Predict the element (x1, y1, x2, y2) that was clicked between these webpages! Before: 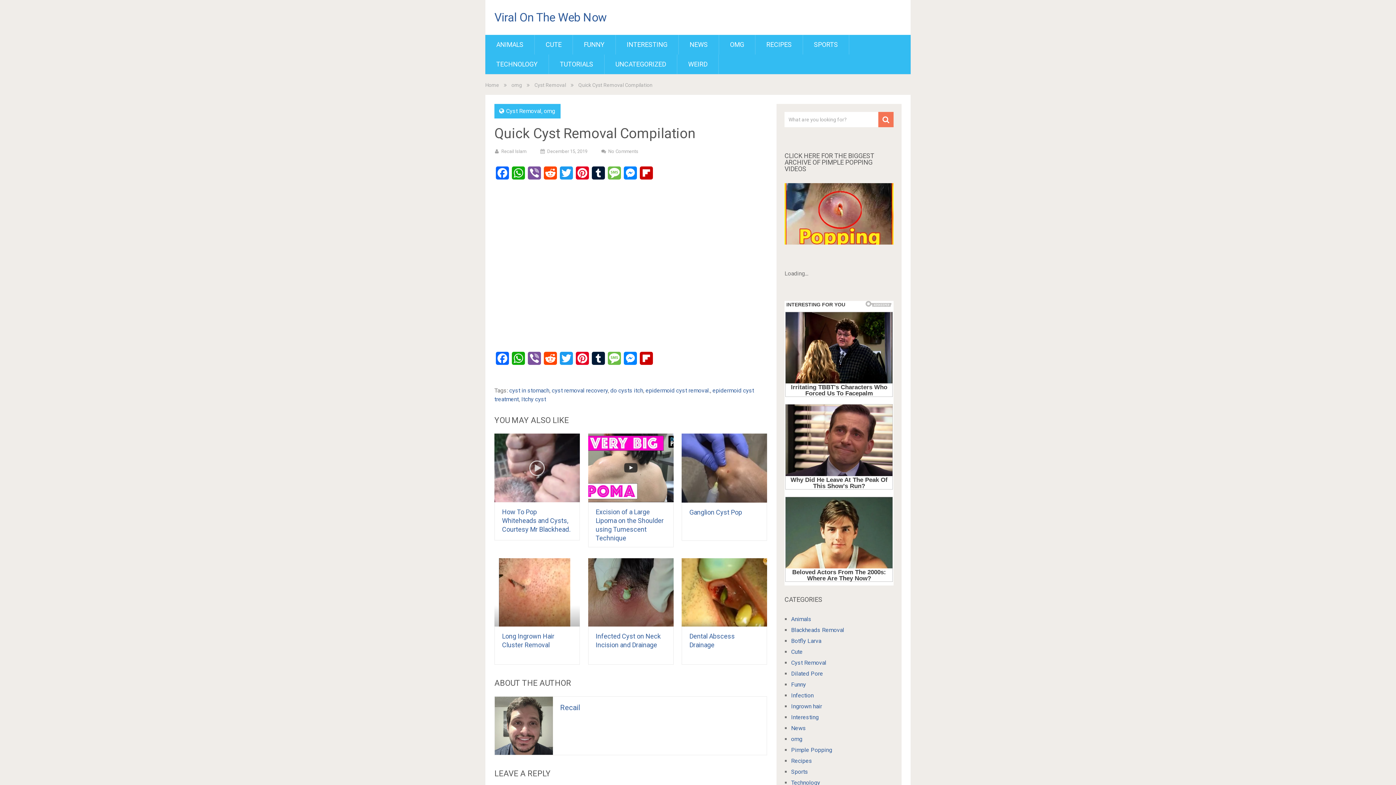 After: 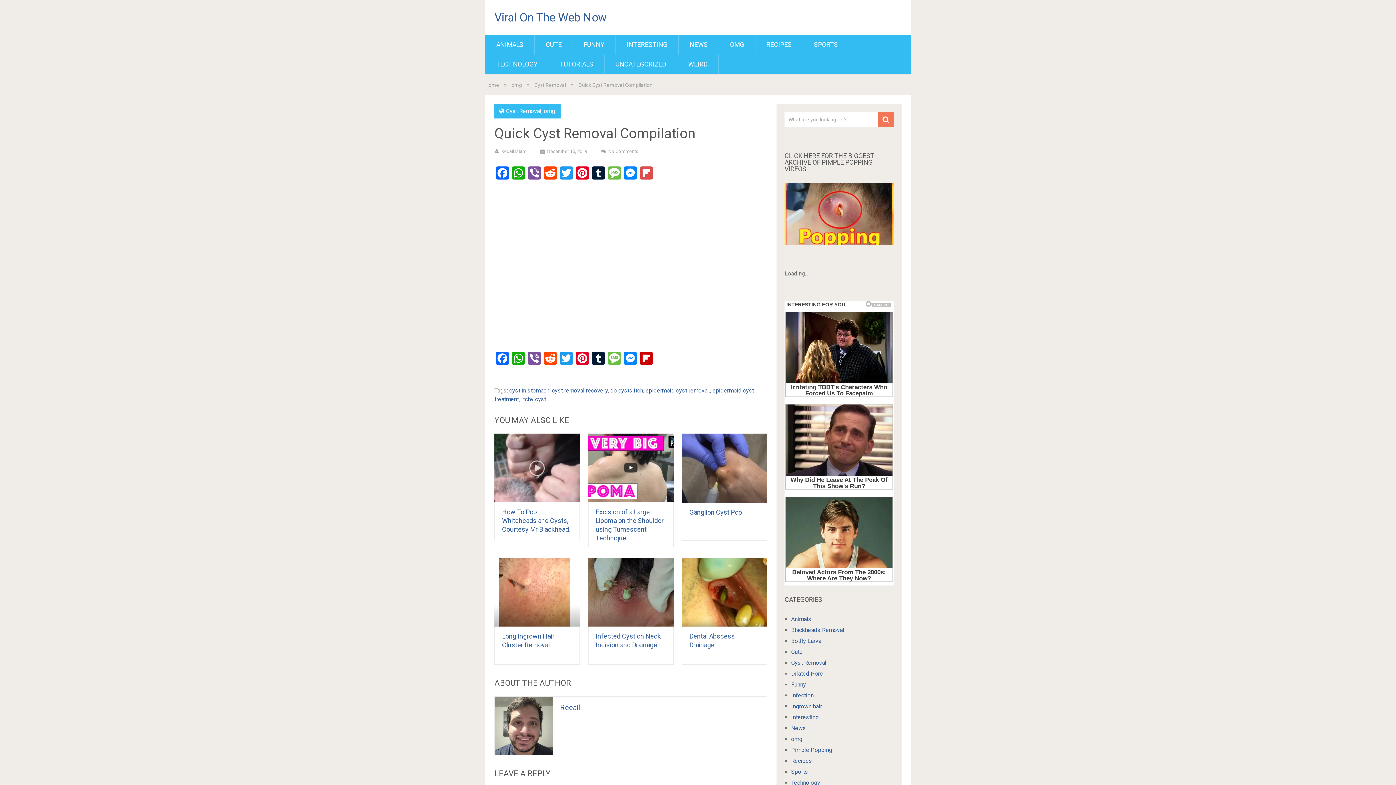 Action: label: Flipboard bbox: (638, 166, 654, 184)